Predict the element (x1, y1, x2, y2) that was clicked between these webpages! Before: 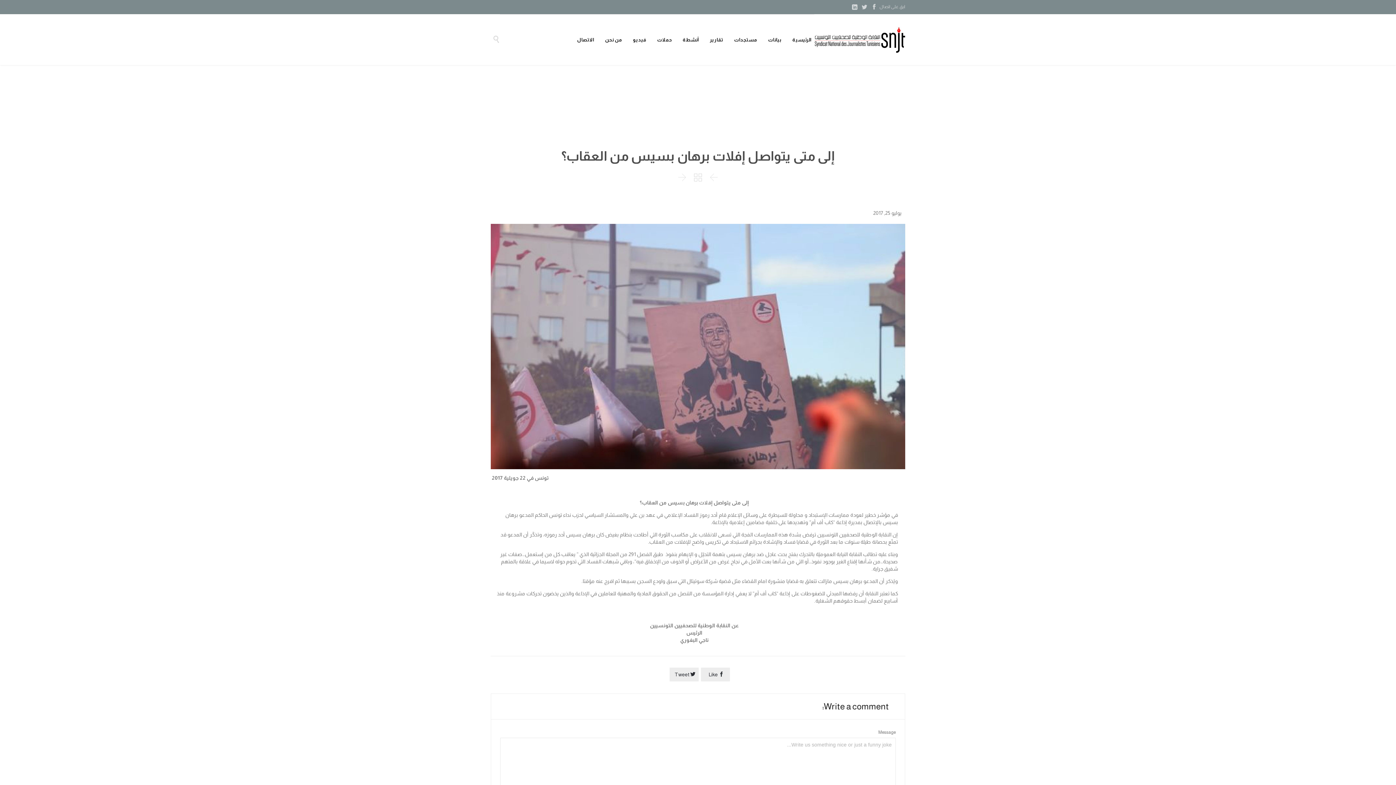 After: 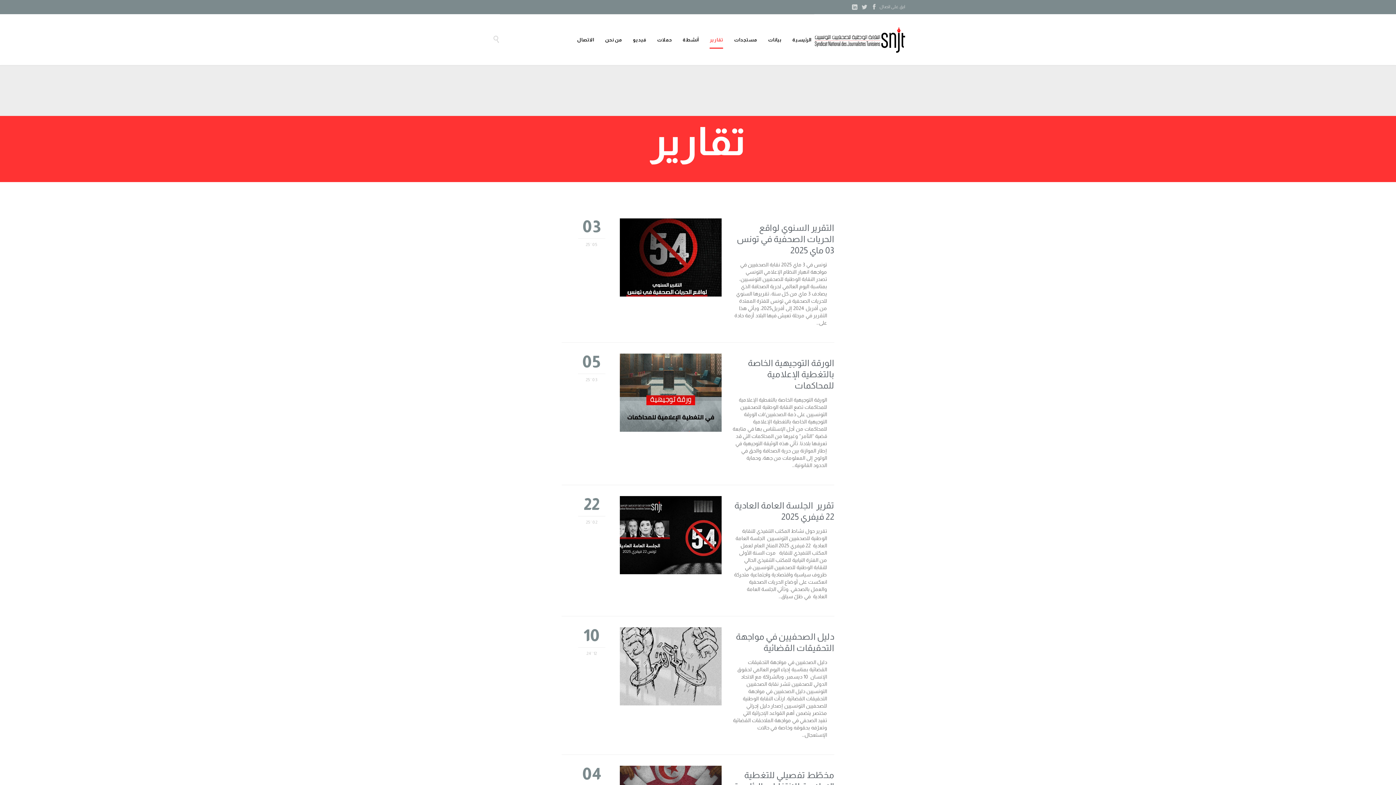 Action: bbox: (709, 32, 723, 48) label: تقارير